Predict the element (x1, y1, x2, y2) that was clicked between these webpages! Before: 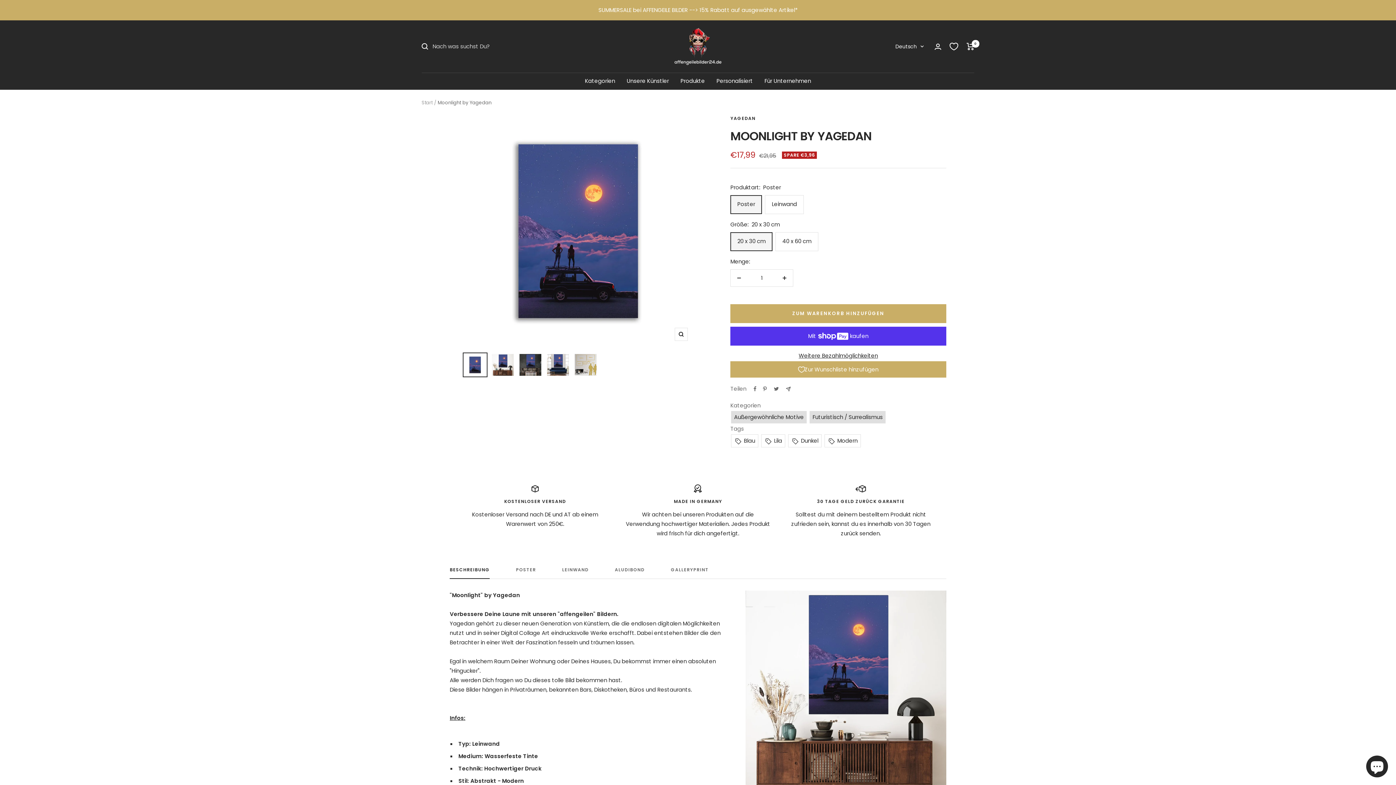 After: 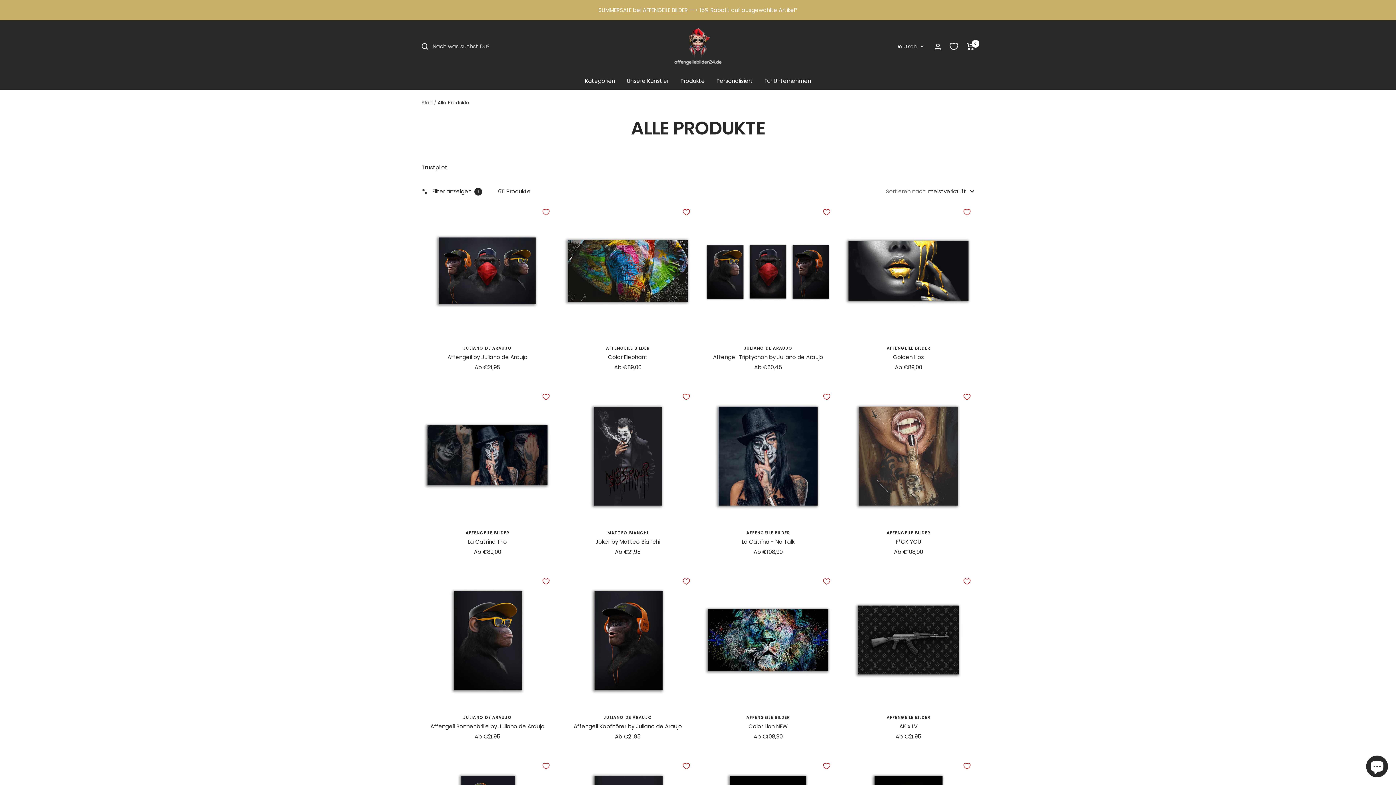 Action: label: Dunkel bbox: (788, 434, 821, 447)